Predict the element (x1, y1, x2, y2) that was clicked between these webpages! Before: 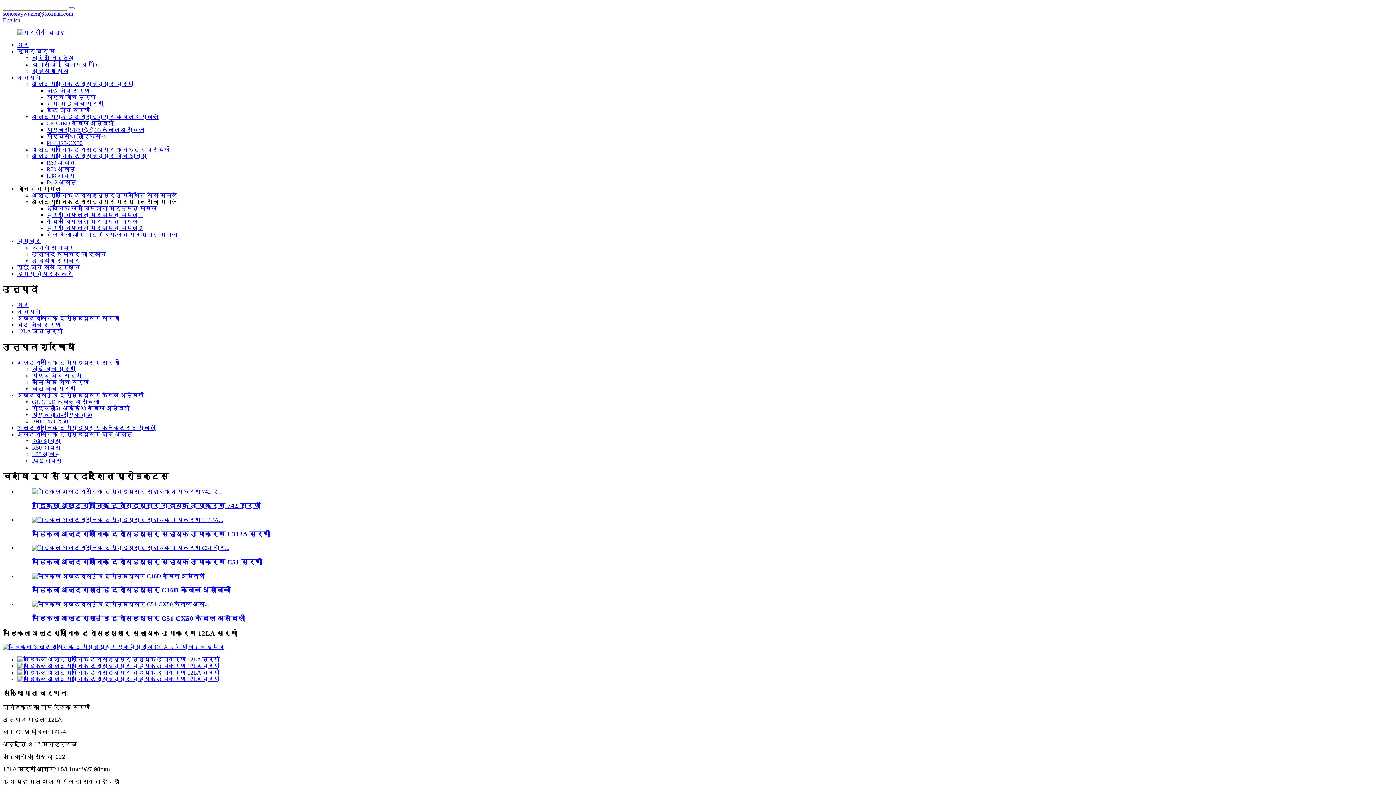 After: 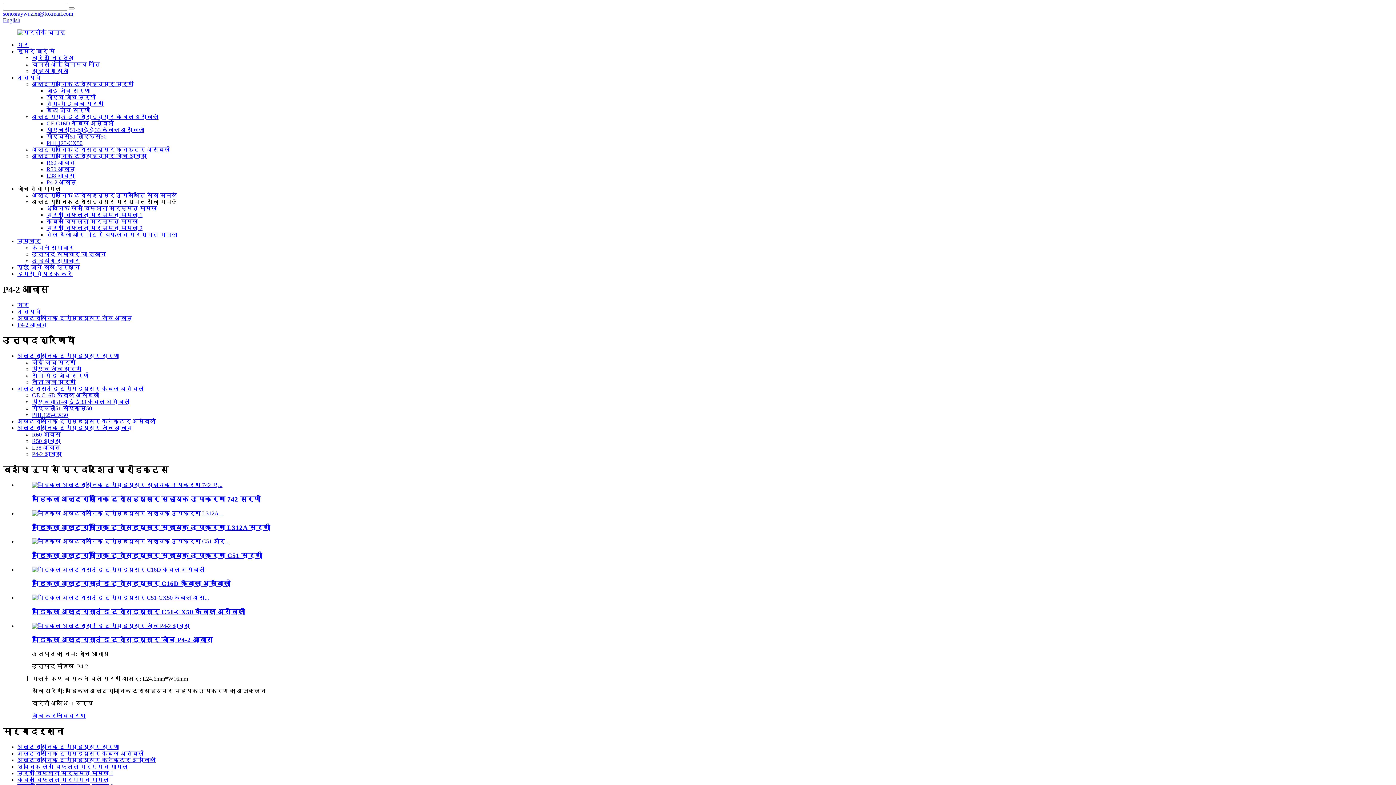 Action: label: P4-2 आवास bbox: (32, 457, 61, 463)